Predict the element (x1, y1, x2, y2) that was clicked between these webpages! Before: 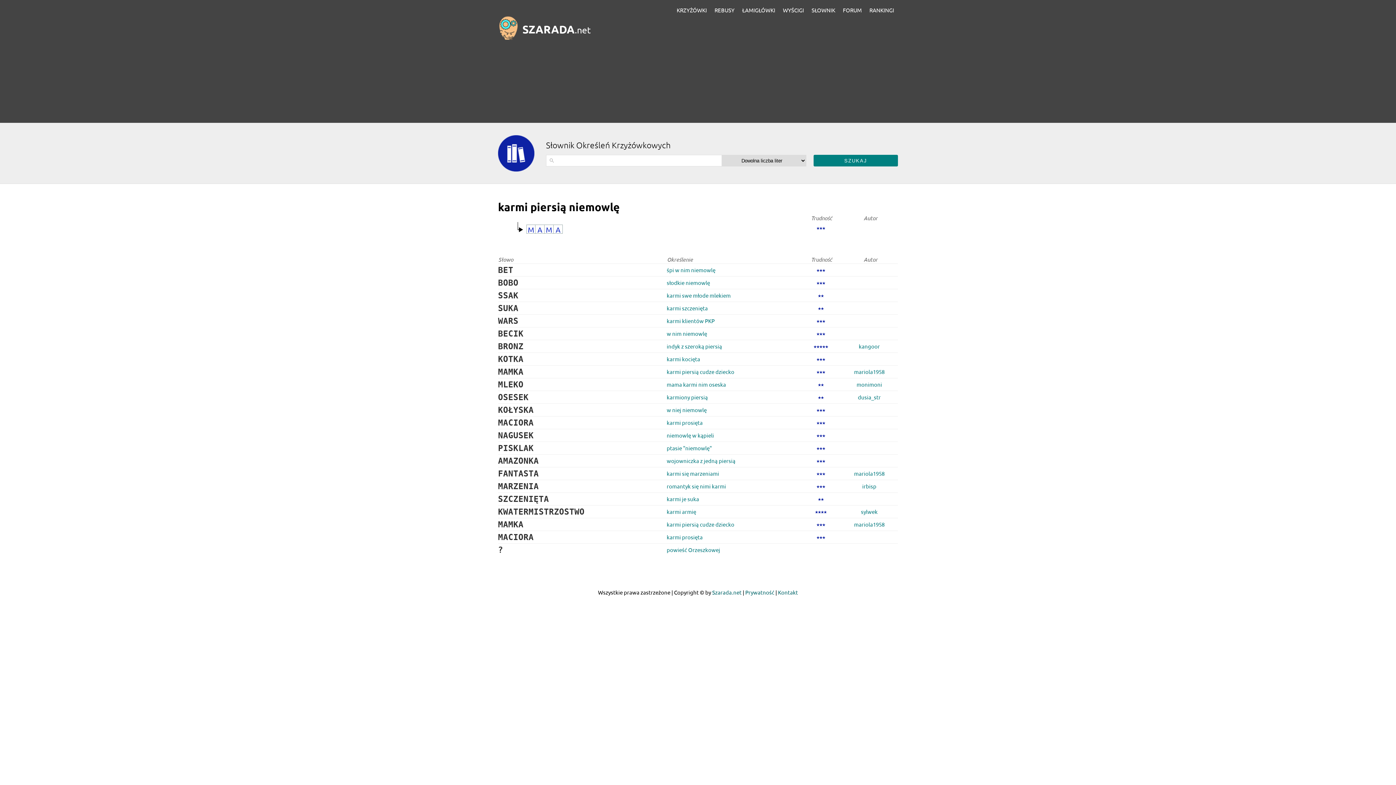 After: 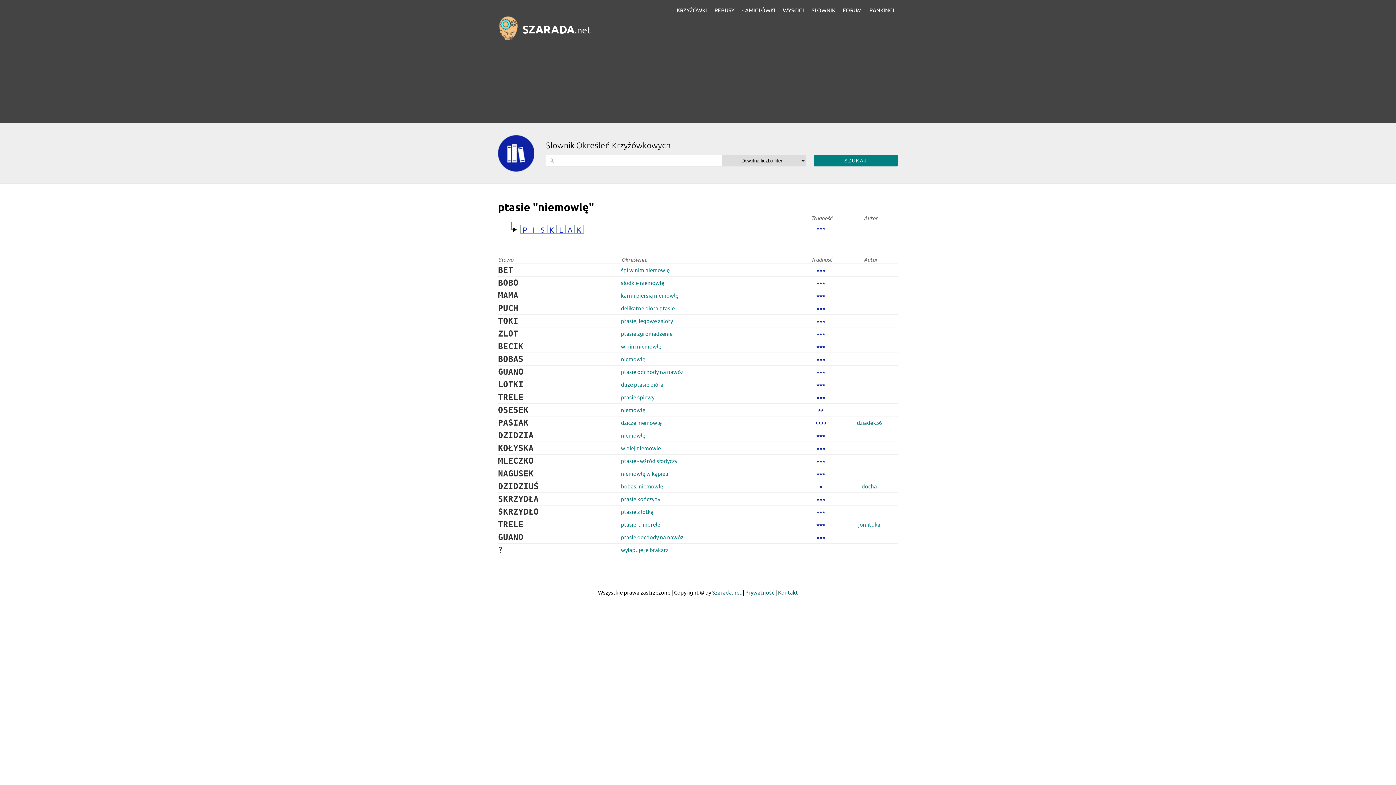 Action: bbox: (666, 444, 712, 451) label: ptasie "niemowlę"